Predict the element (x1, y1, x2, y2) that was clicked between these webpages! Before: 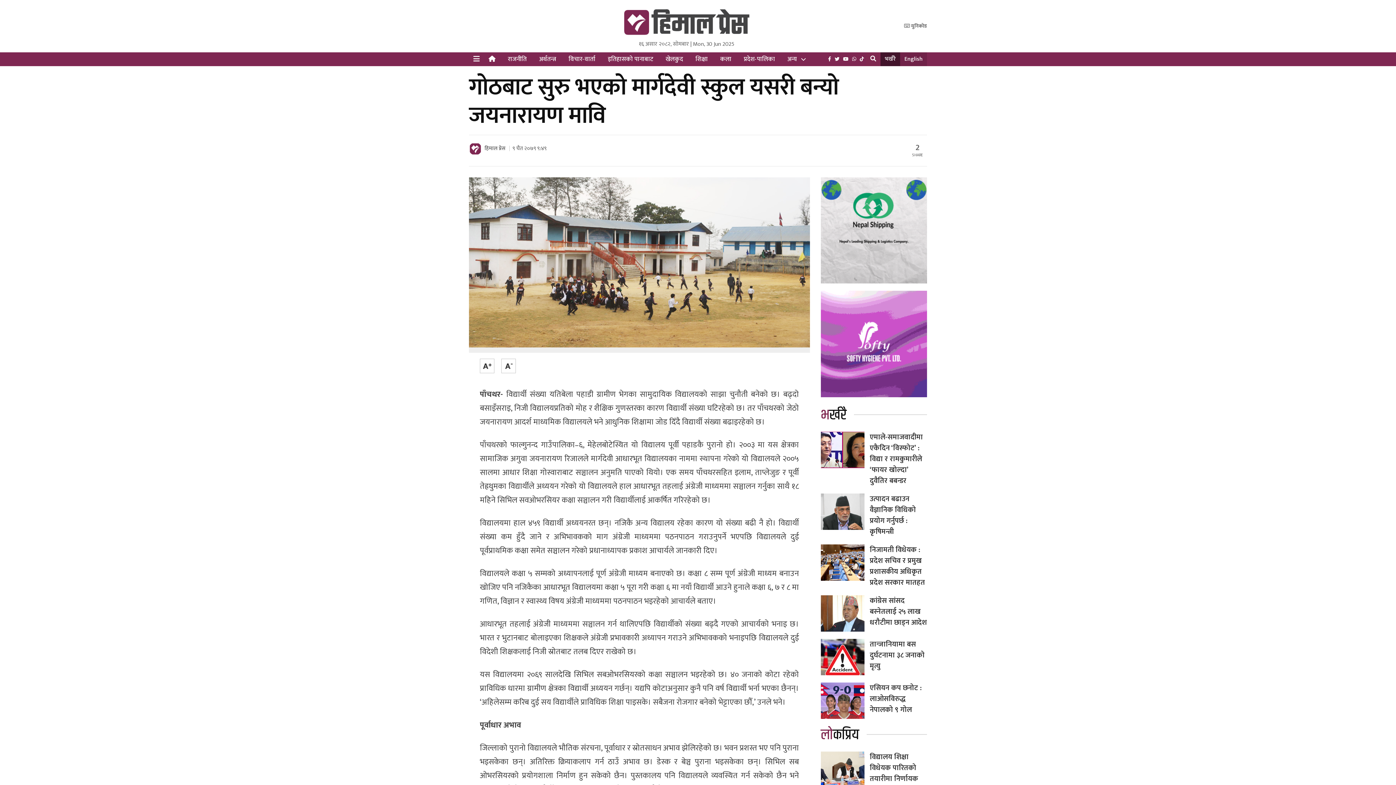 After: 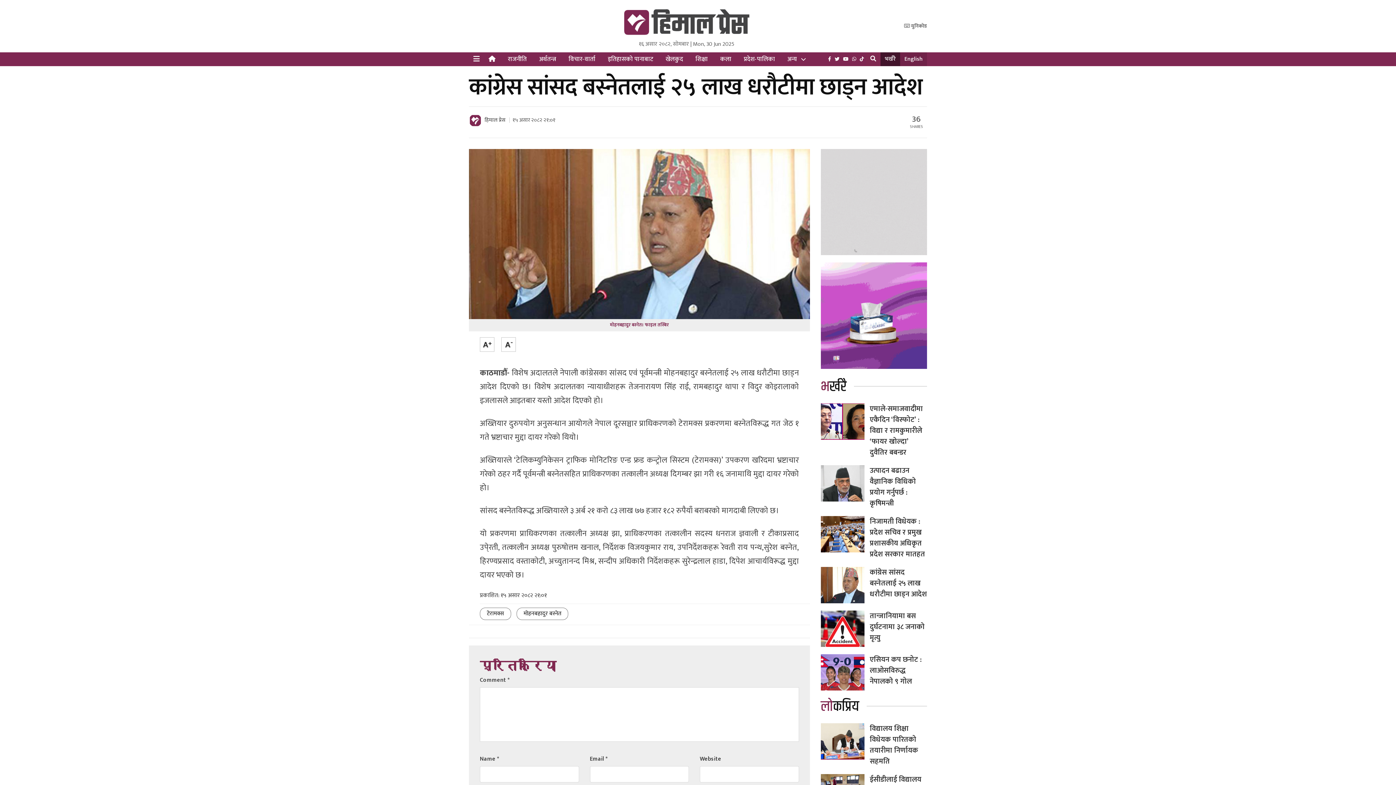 Action: bbox: (820, 595, 864, 631)